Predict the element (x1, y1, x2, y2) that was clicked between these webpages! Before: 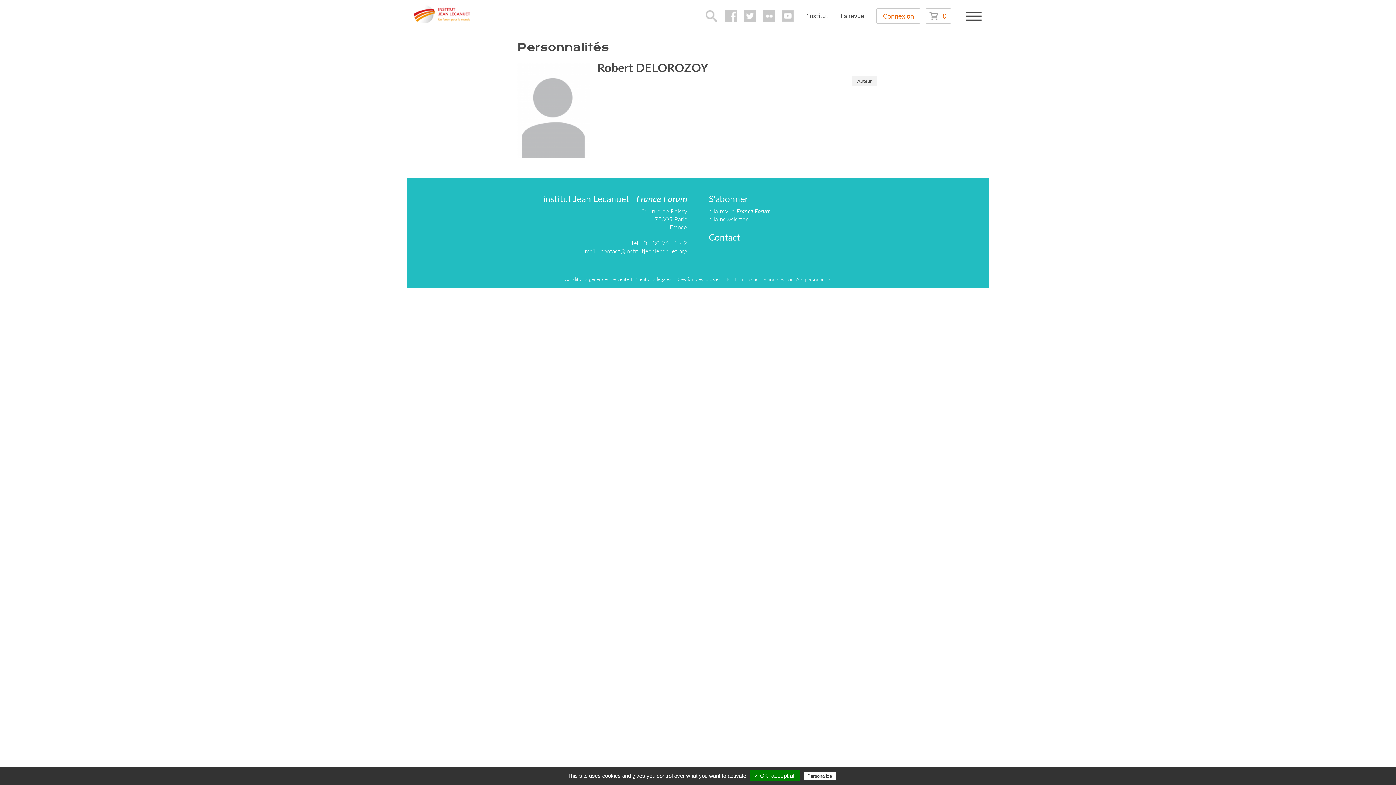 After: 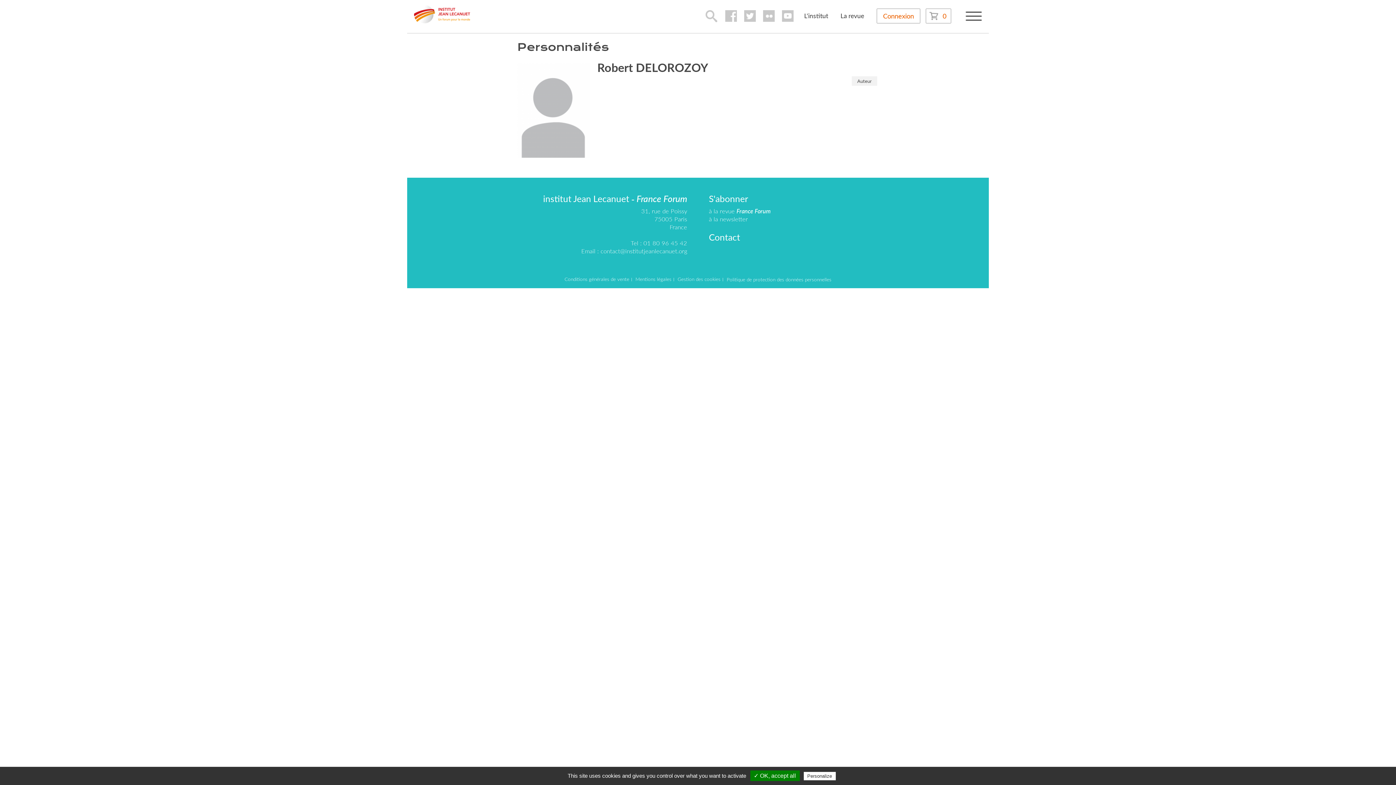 Action: bbox: (782, 10, 793, 21)